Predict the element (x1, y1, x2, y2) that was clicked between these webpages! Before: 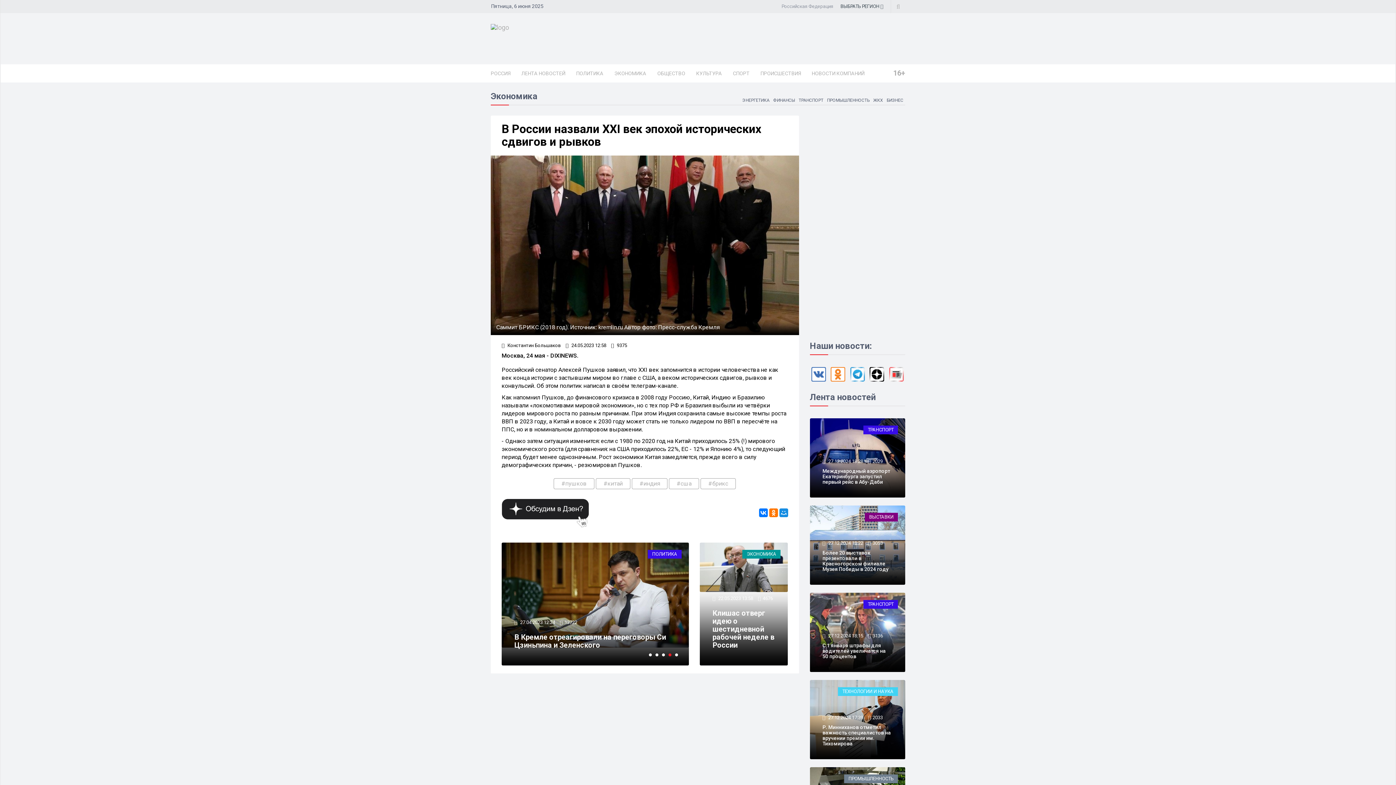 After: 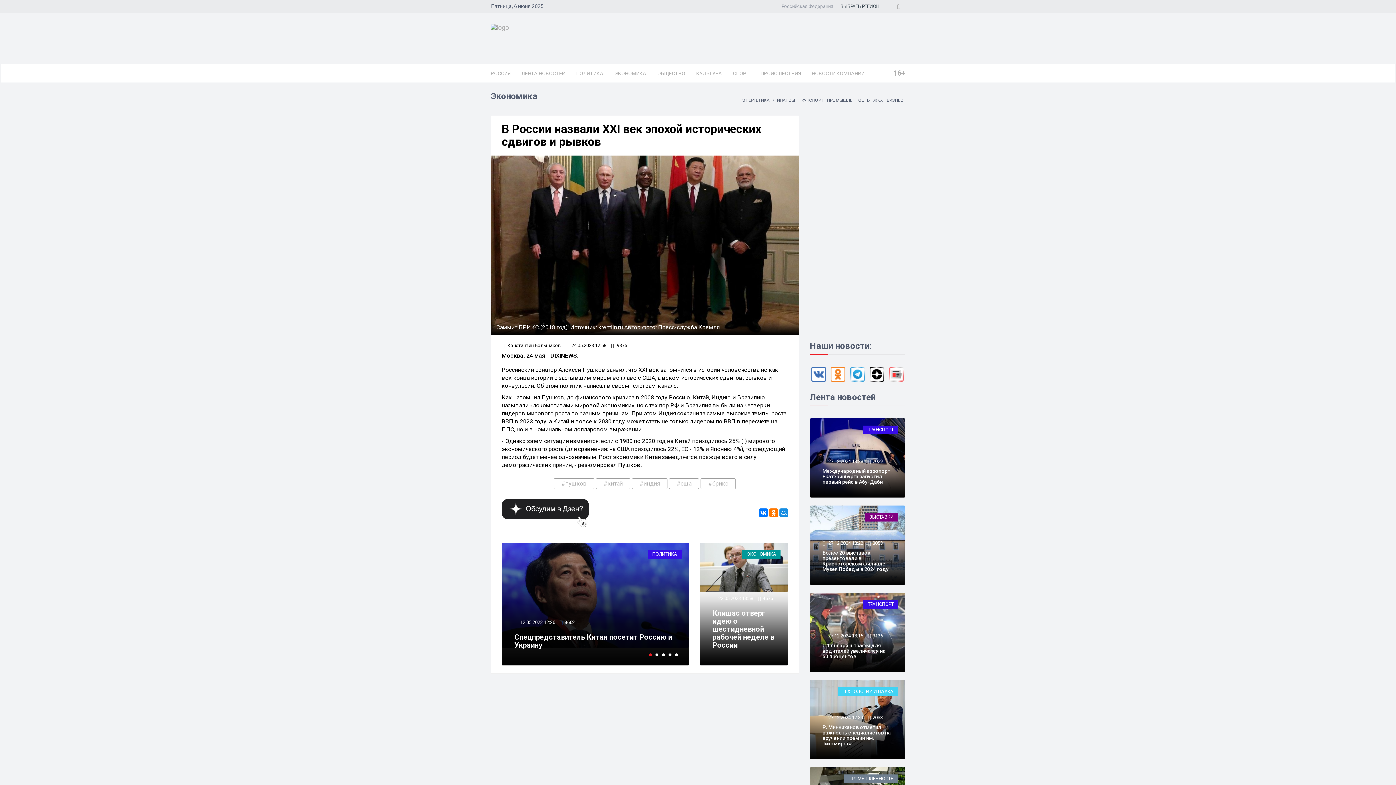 Action: bbox: (564, 619, 574, 625) label: 8662